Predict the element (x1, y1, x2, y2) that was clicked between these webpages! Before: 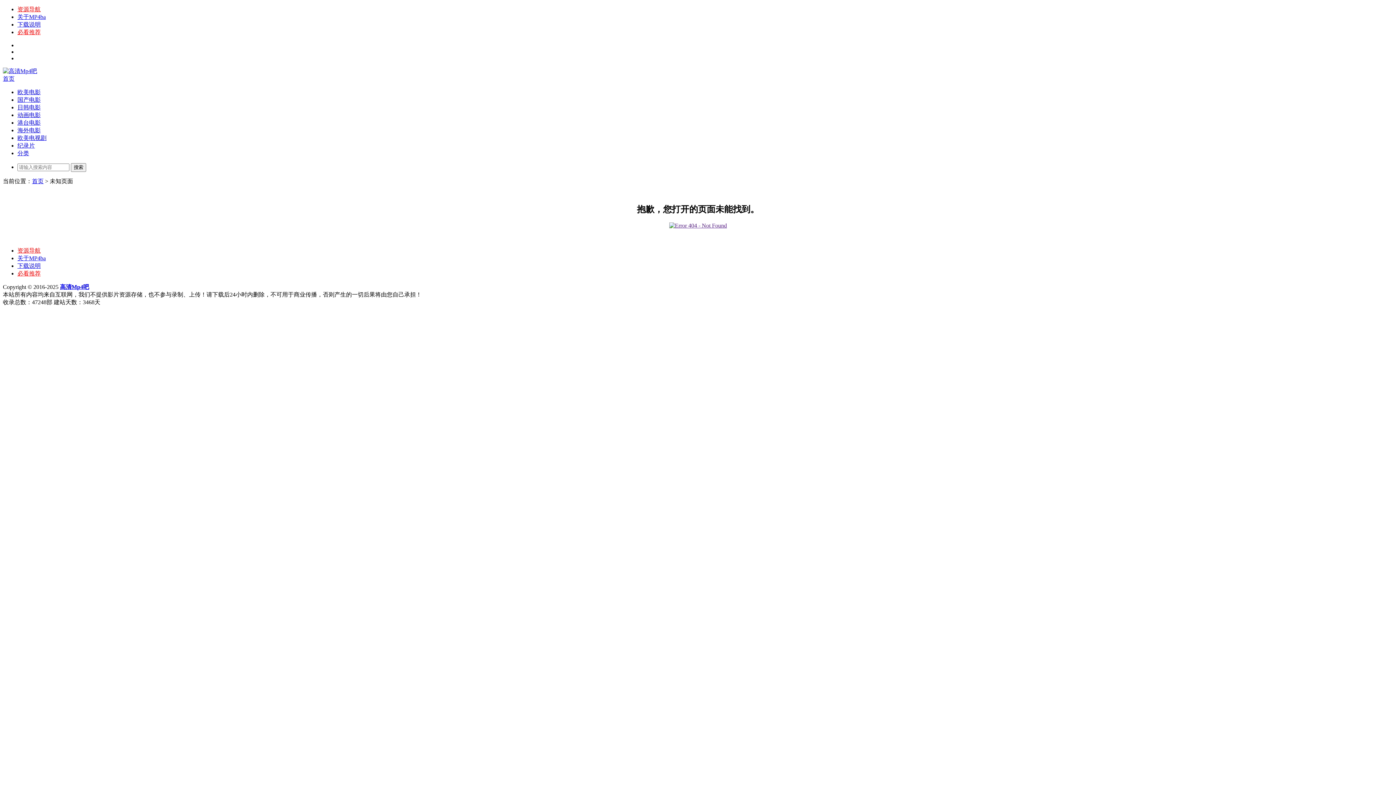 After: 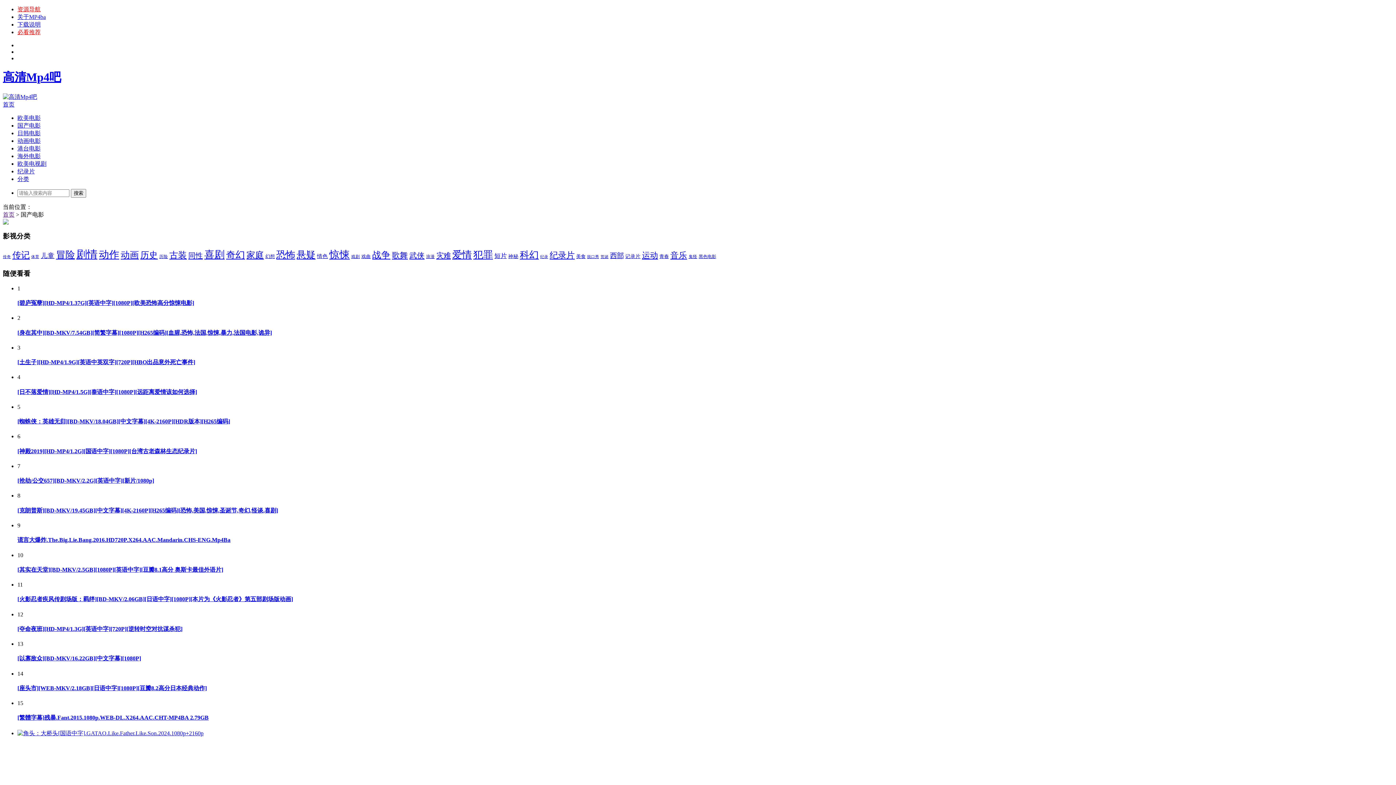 Action: label: 国产电影 bbox: (17, 96, 40, 102)